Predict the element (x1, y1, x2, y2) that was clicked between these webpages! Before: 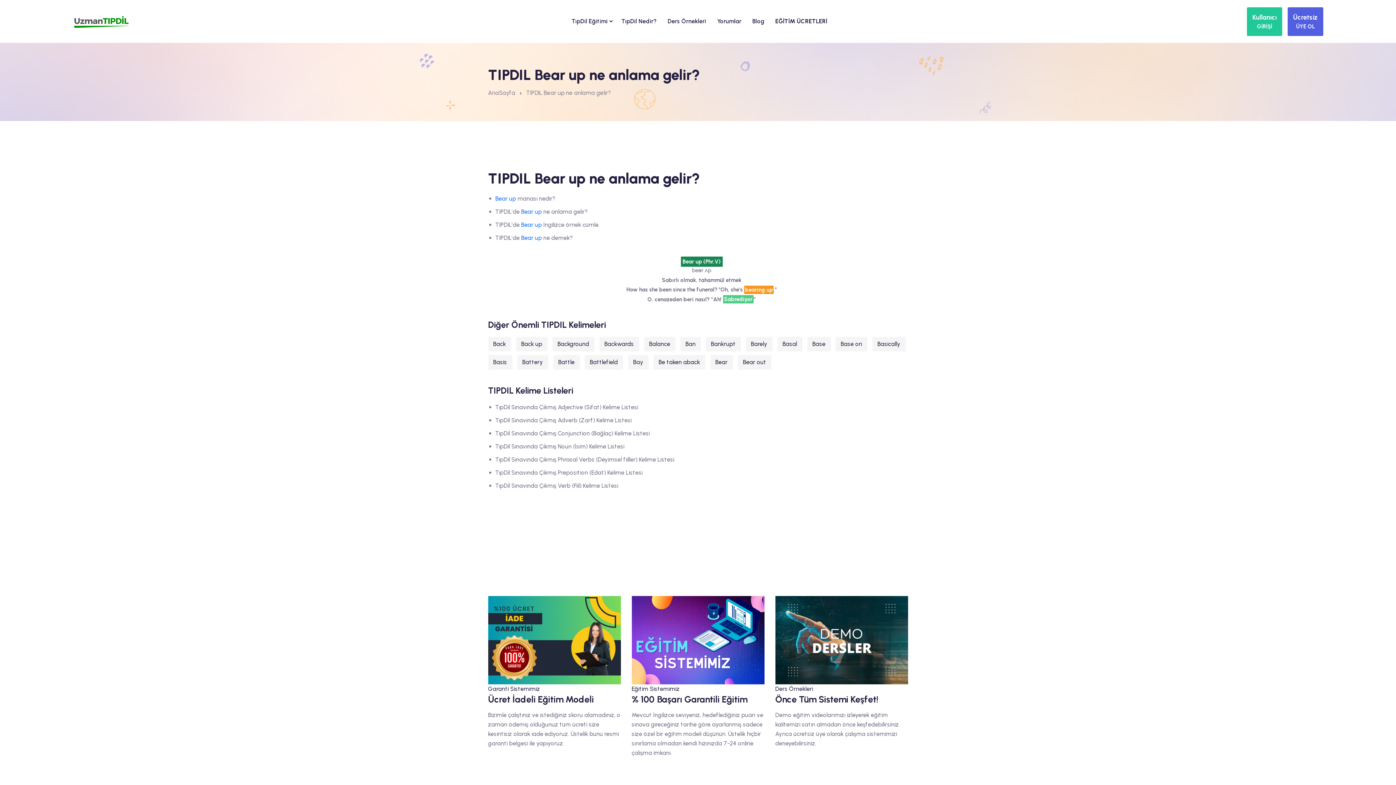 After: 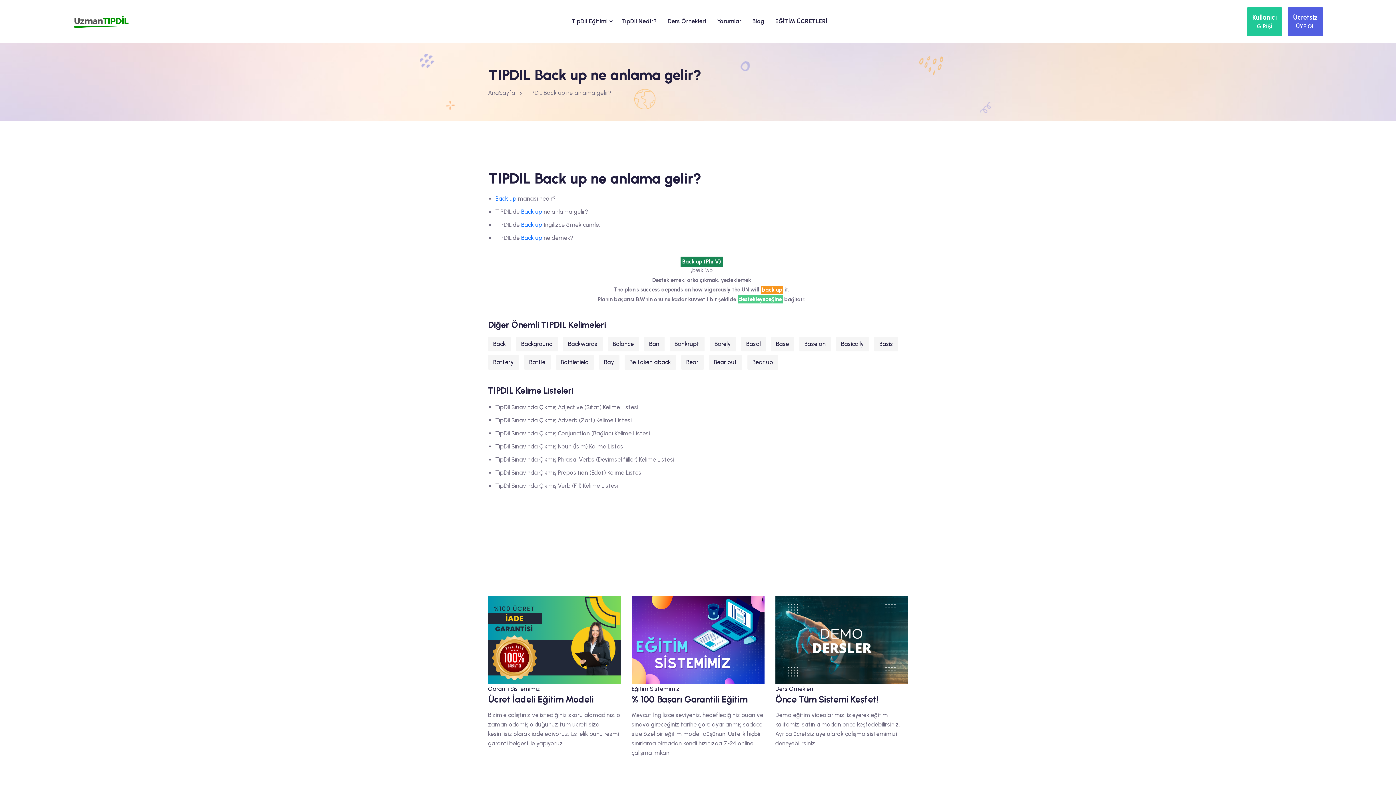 Action: label: Back up bbox: (516, 336, 547, 351)